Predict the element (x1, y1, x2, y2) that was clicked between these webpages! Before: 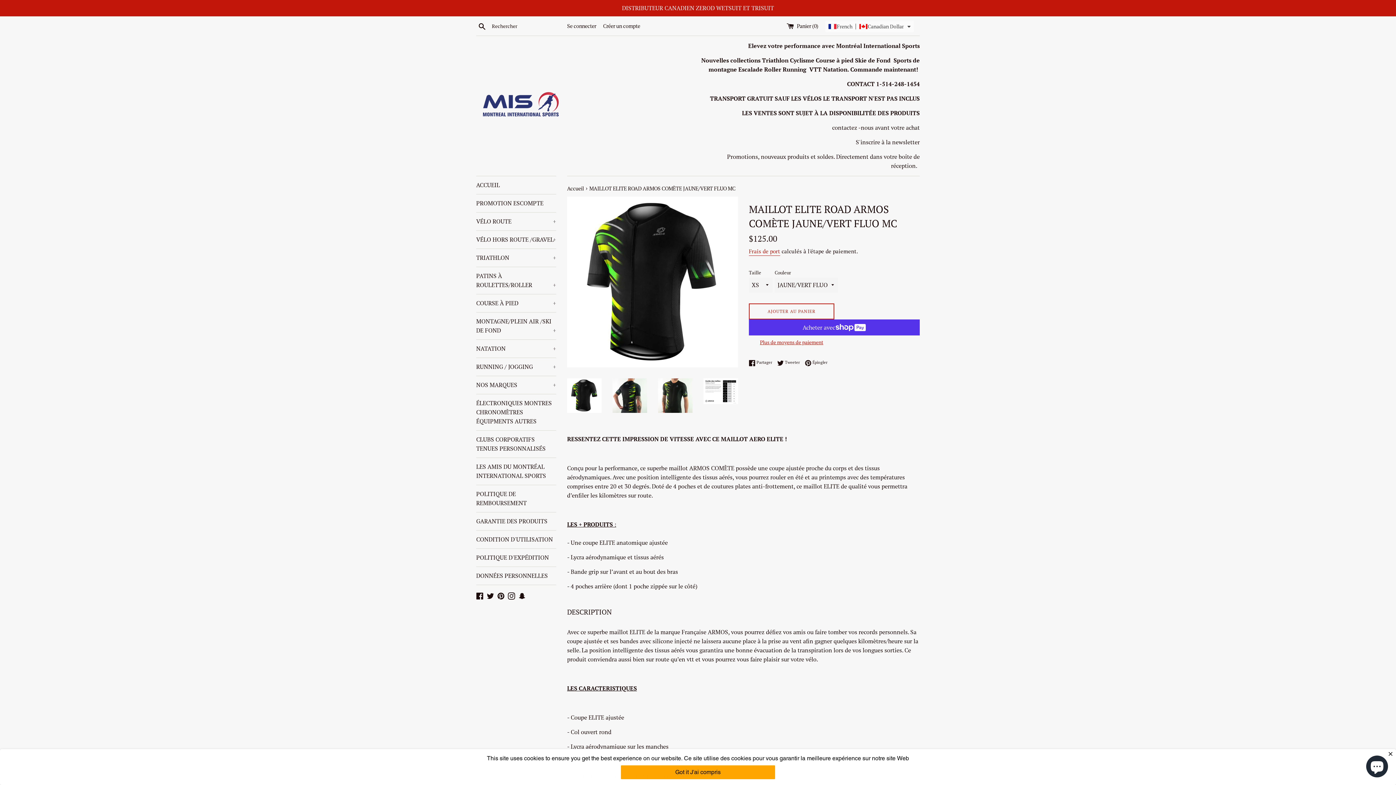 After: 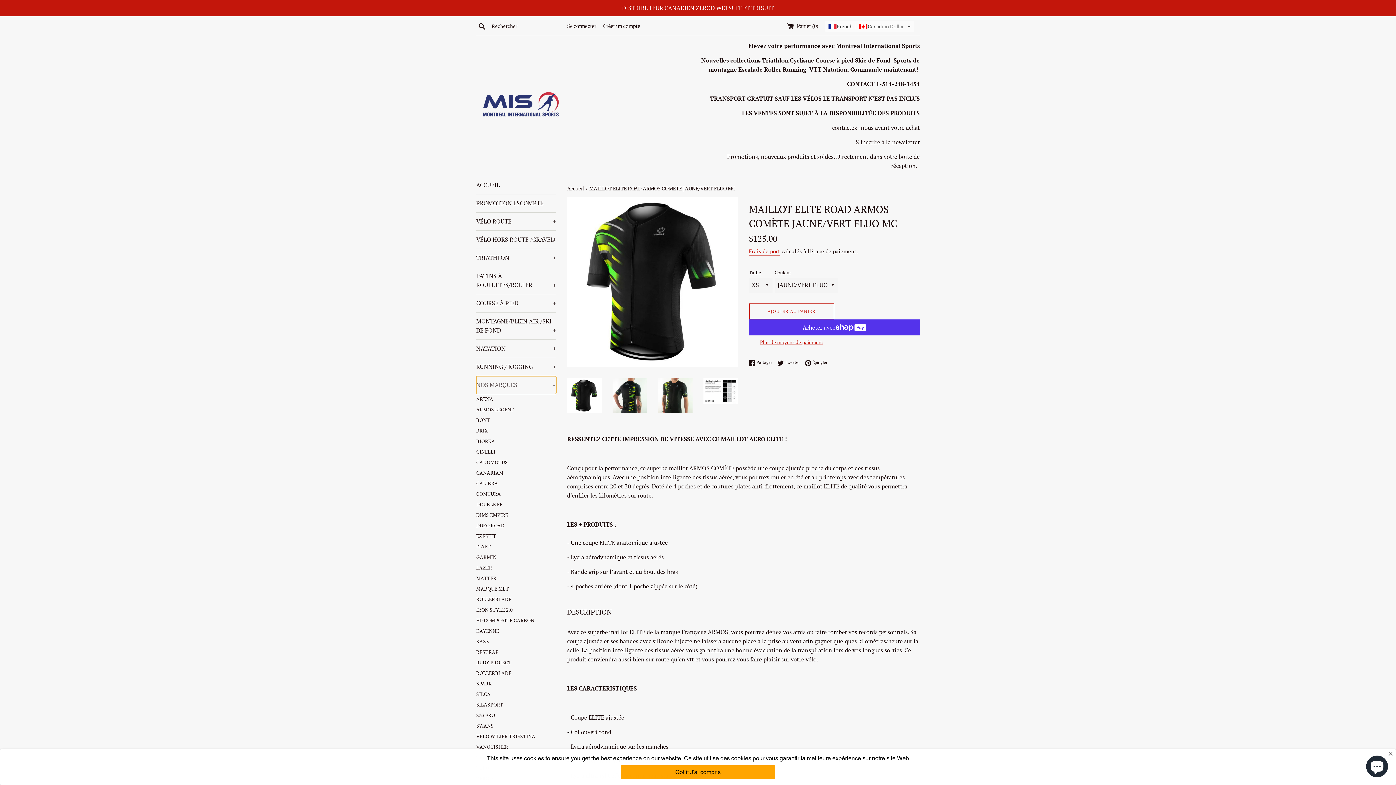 Action: bbox: (476, 376, 556, 394) label: NOS MARQUES
+